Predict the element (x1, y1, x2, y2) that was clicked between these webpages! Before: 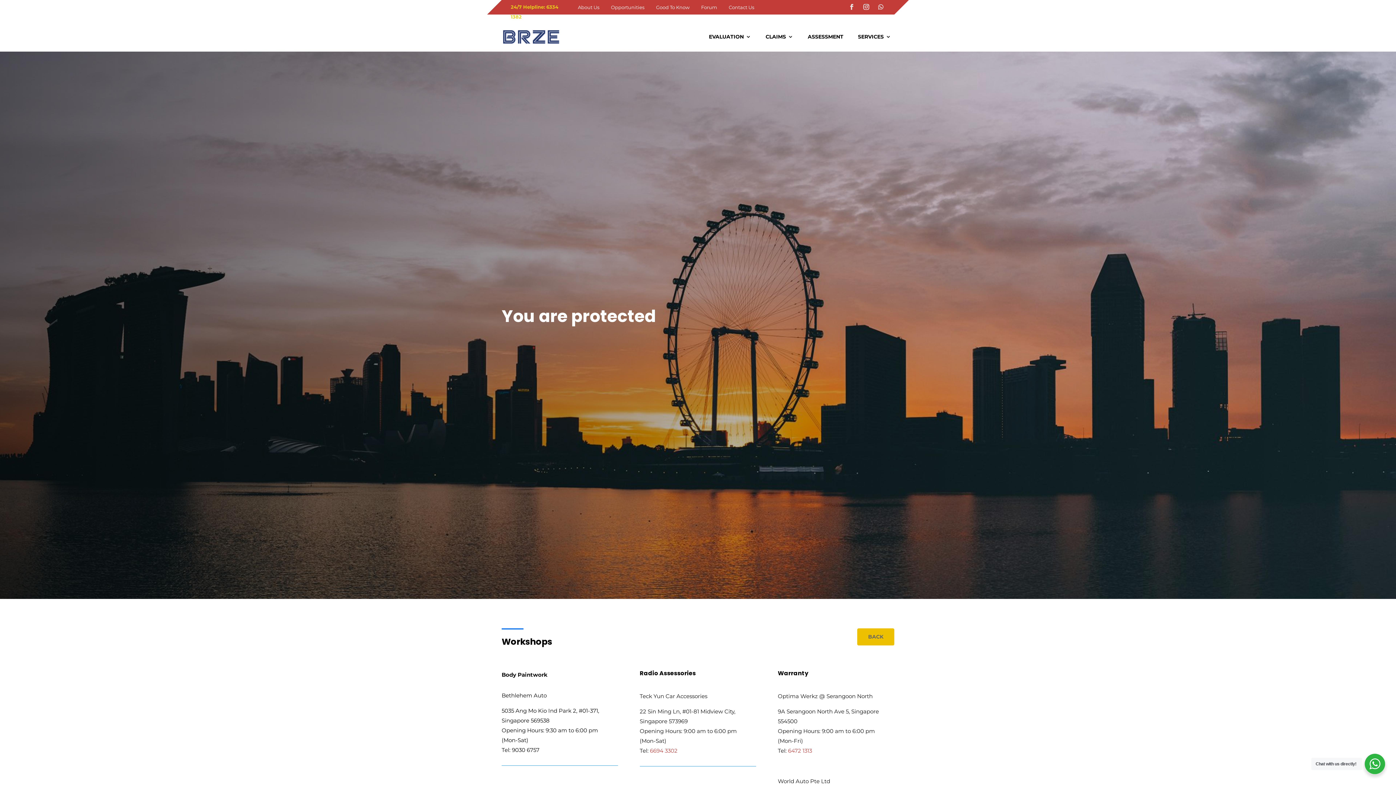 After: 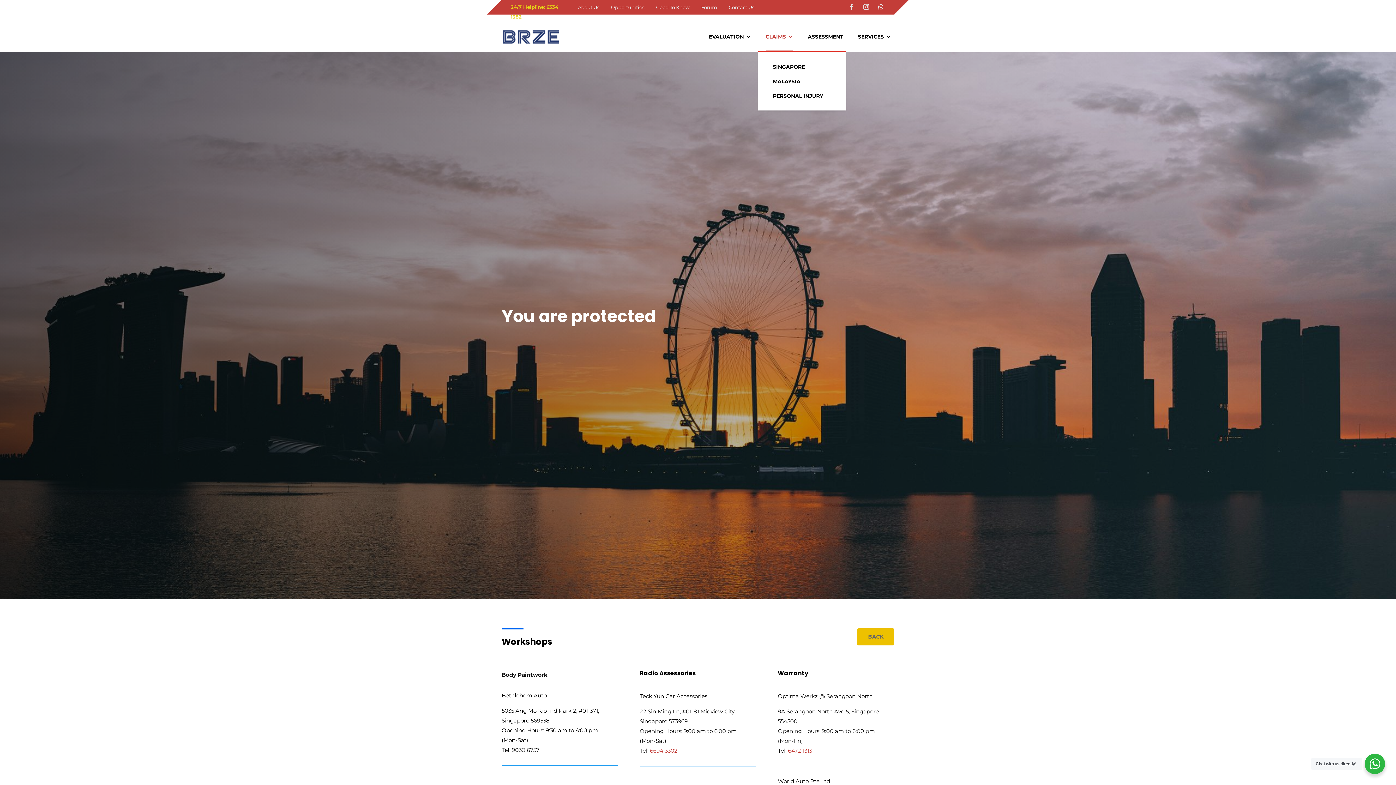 Action: label: CLAIMS bbox: (765, 21, 793, 51)